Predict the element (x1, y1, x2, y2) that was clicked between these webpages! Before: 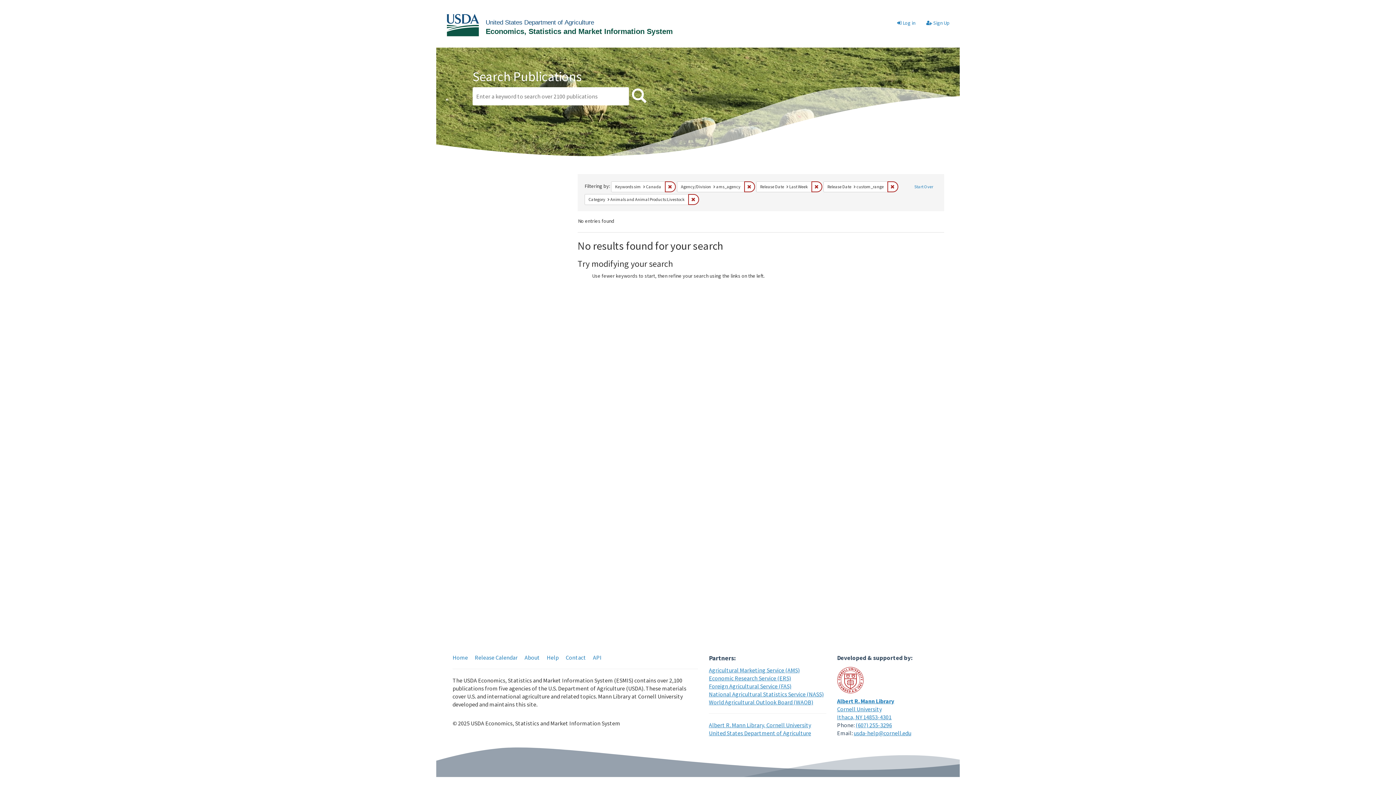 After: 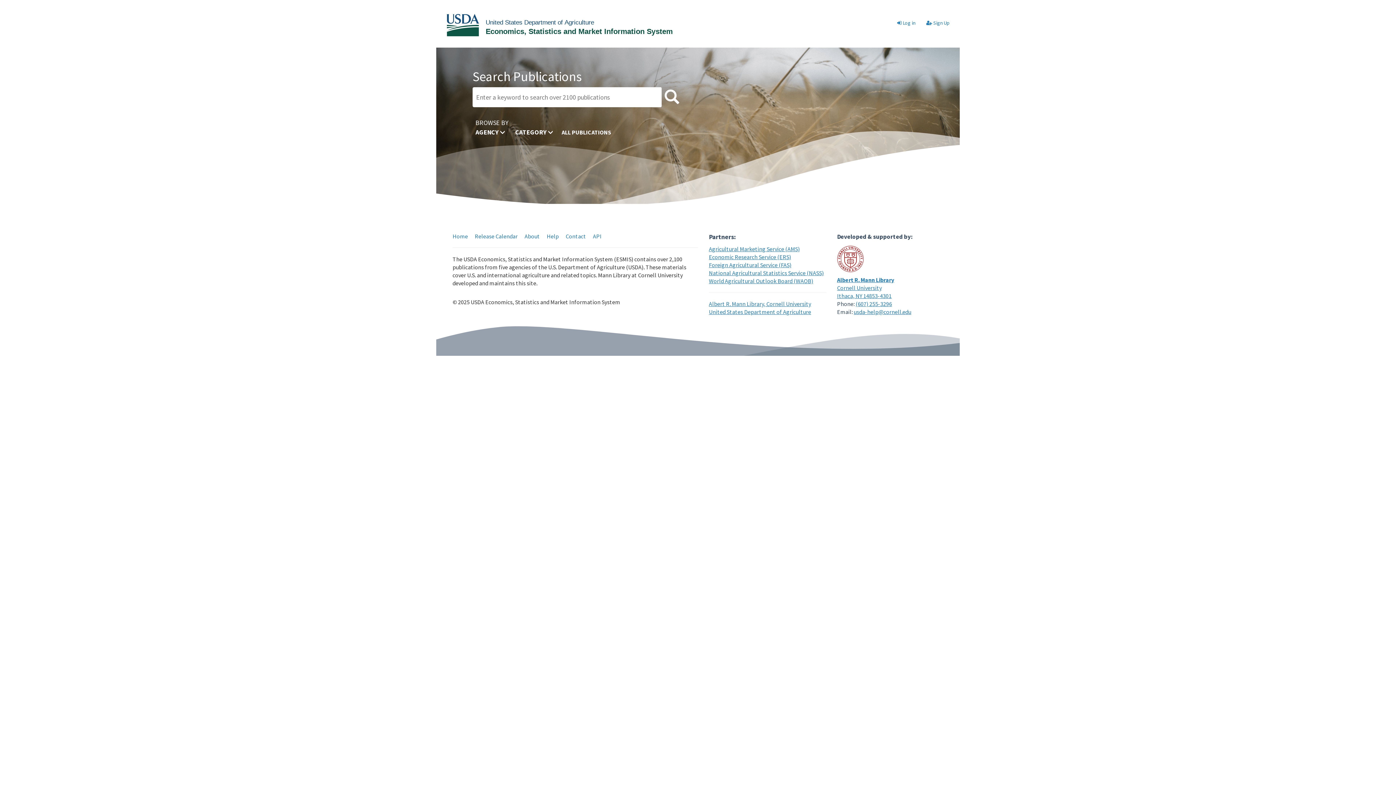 Action: bbox: (452, 654, 468, 661) label: Home